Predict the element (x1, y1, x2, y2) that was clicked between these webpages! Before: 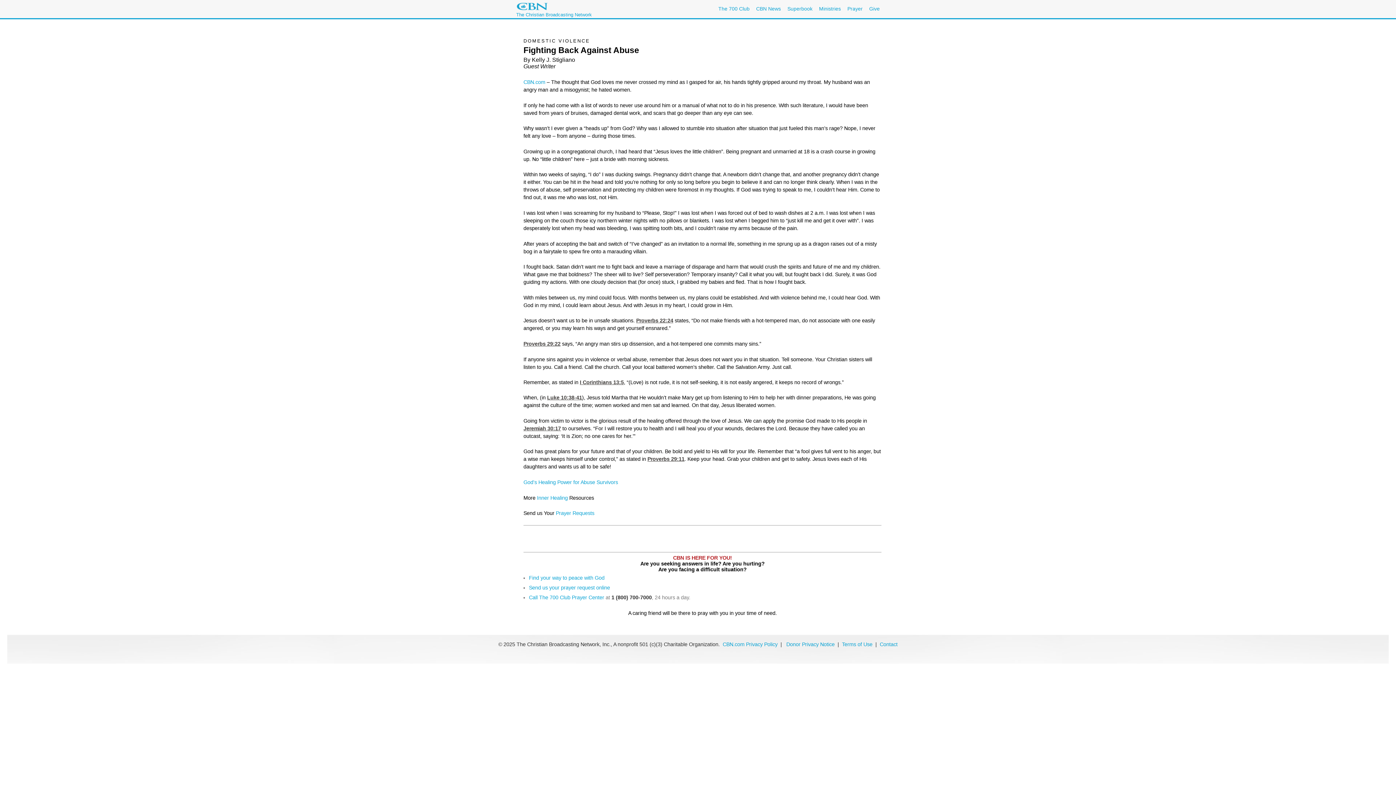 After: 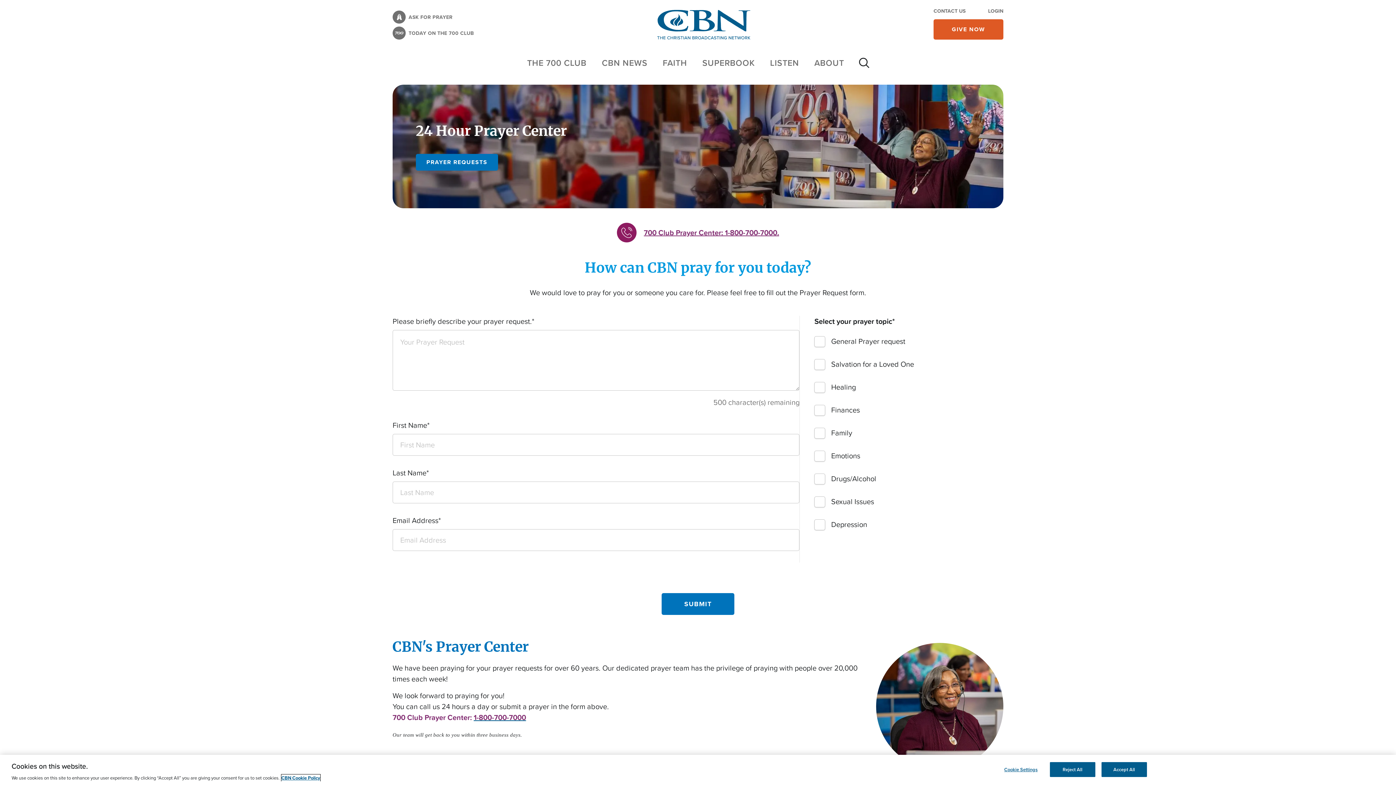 Action: bbox: (529, 594, 604, 600) label: Call The 700 Club Prayer Center